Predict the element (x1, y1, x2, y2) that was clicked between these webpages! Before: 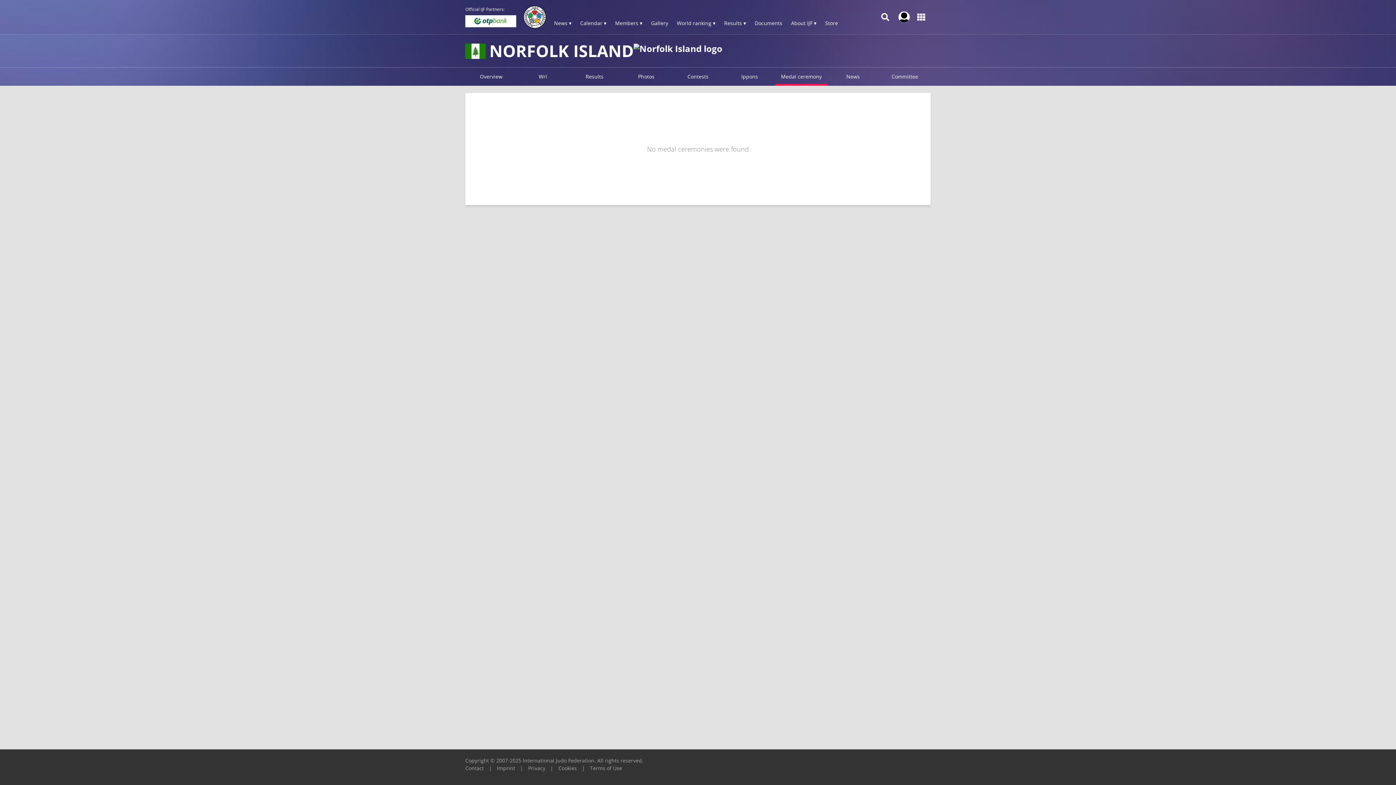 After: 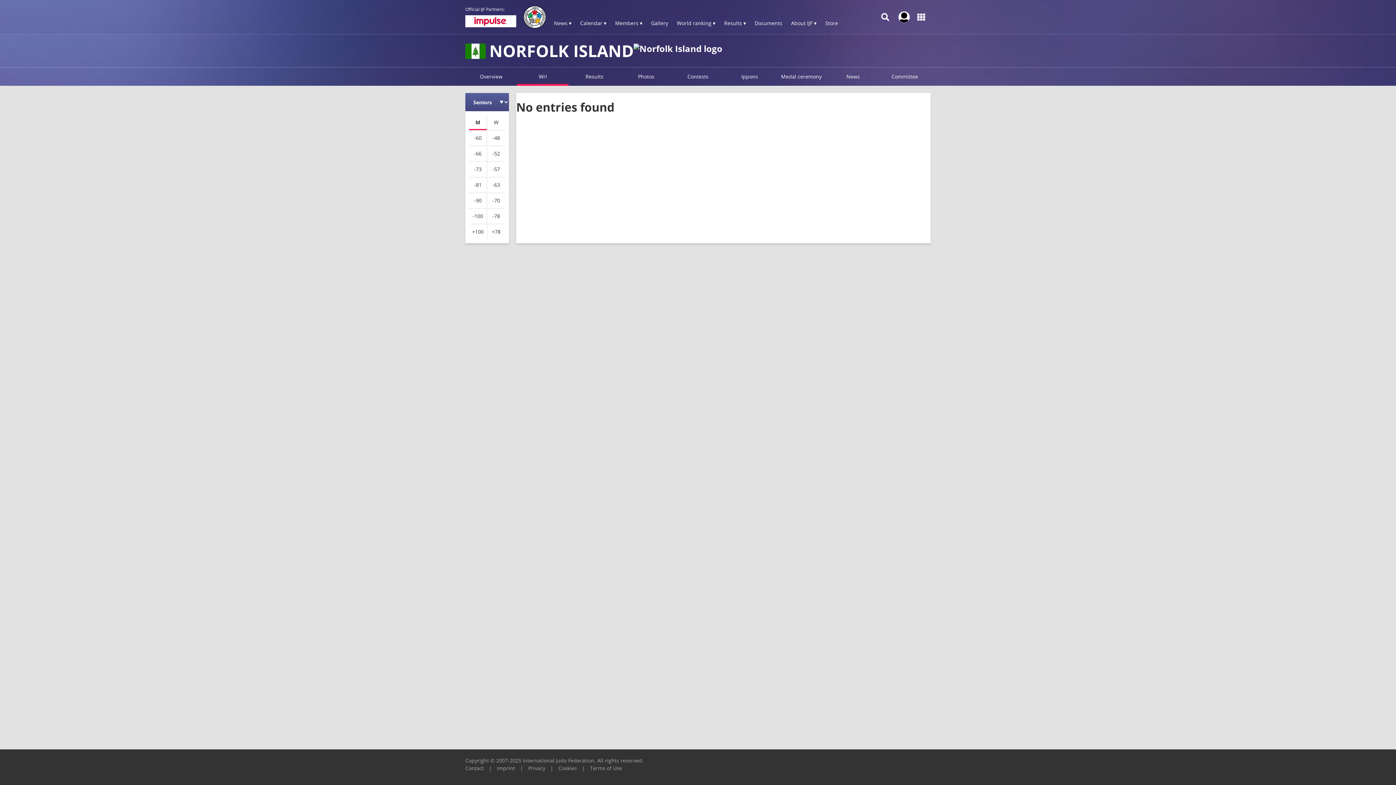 Action: bbox: (517, 67, 568, 85) label: Wrl